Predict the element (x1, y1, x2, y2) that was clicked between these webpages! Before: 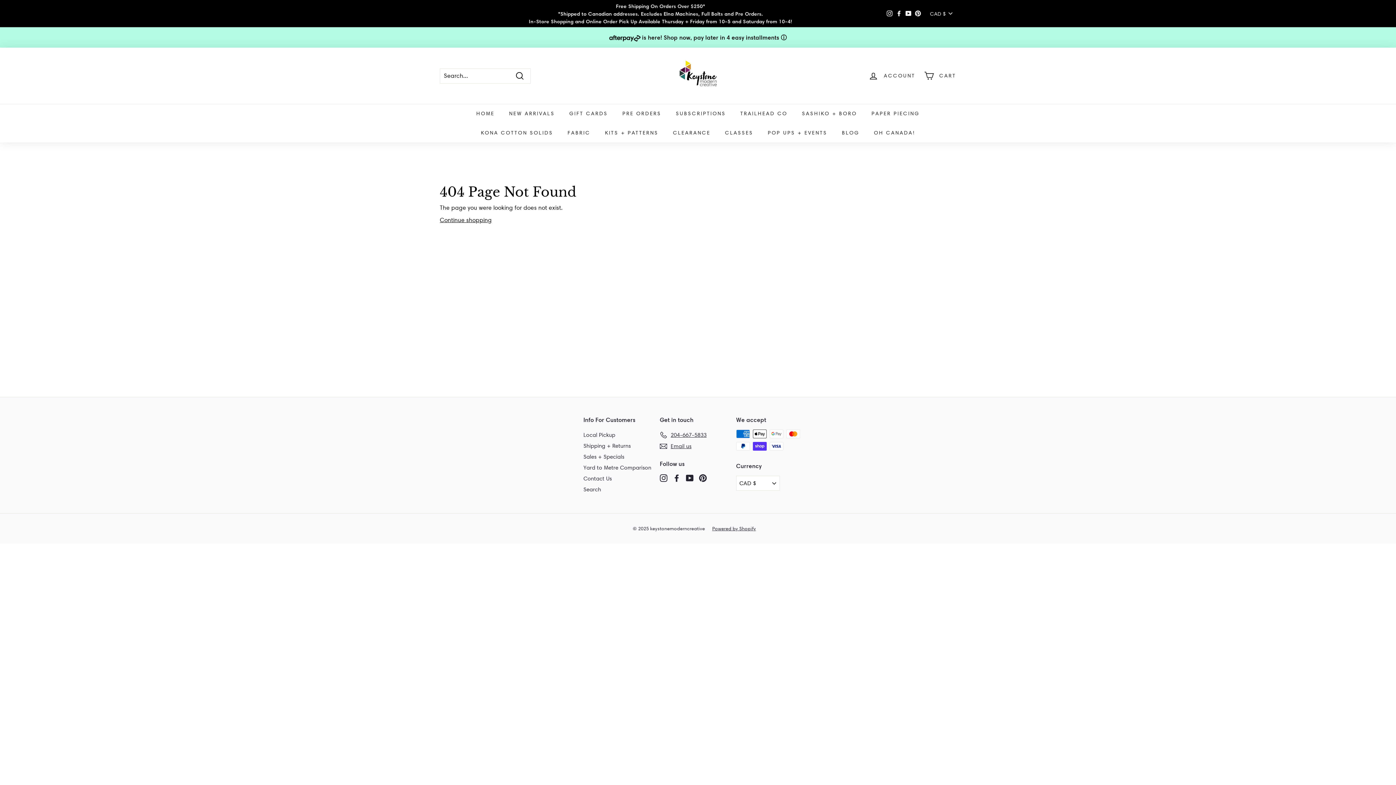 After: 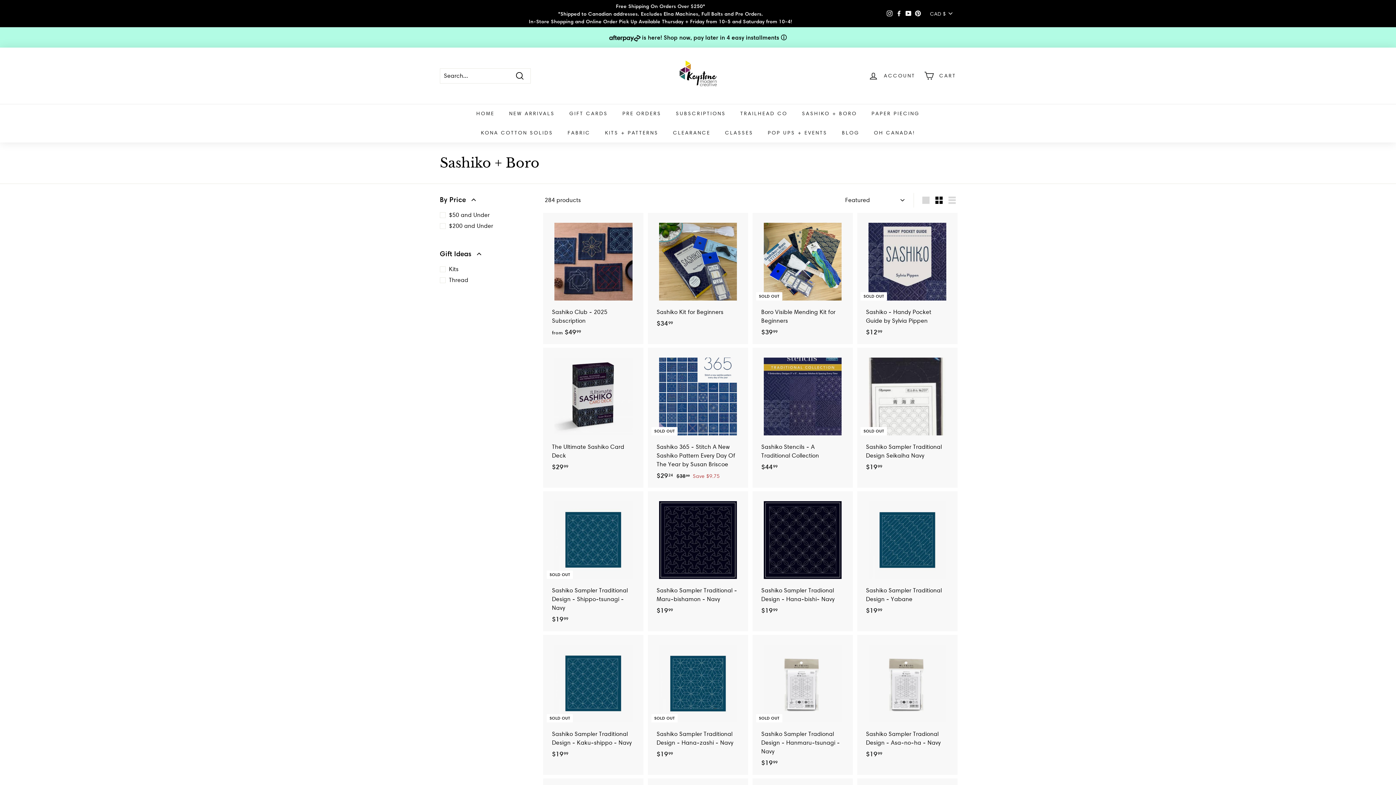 Action: bbox: (794, 104, 864, 123) label: SASHIKO + BORO